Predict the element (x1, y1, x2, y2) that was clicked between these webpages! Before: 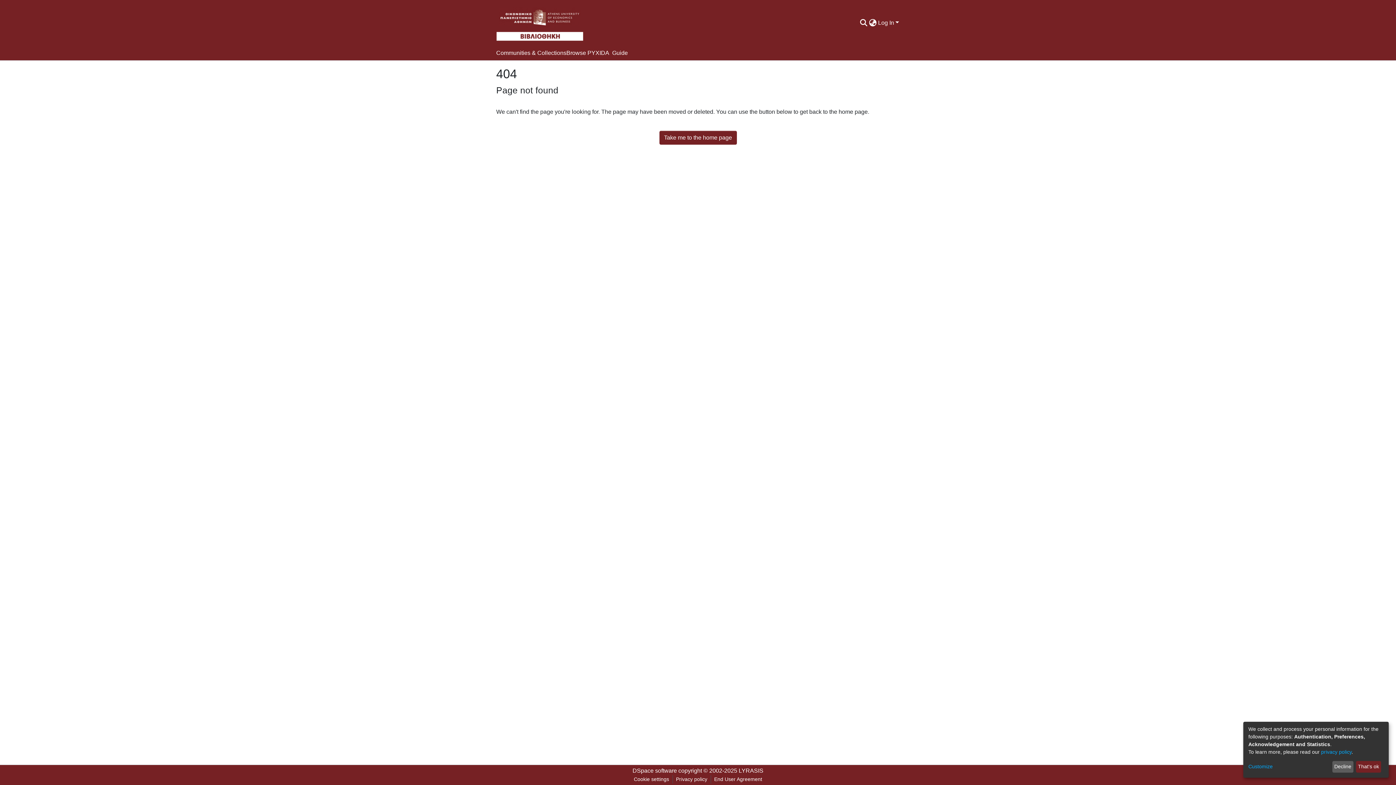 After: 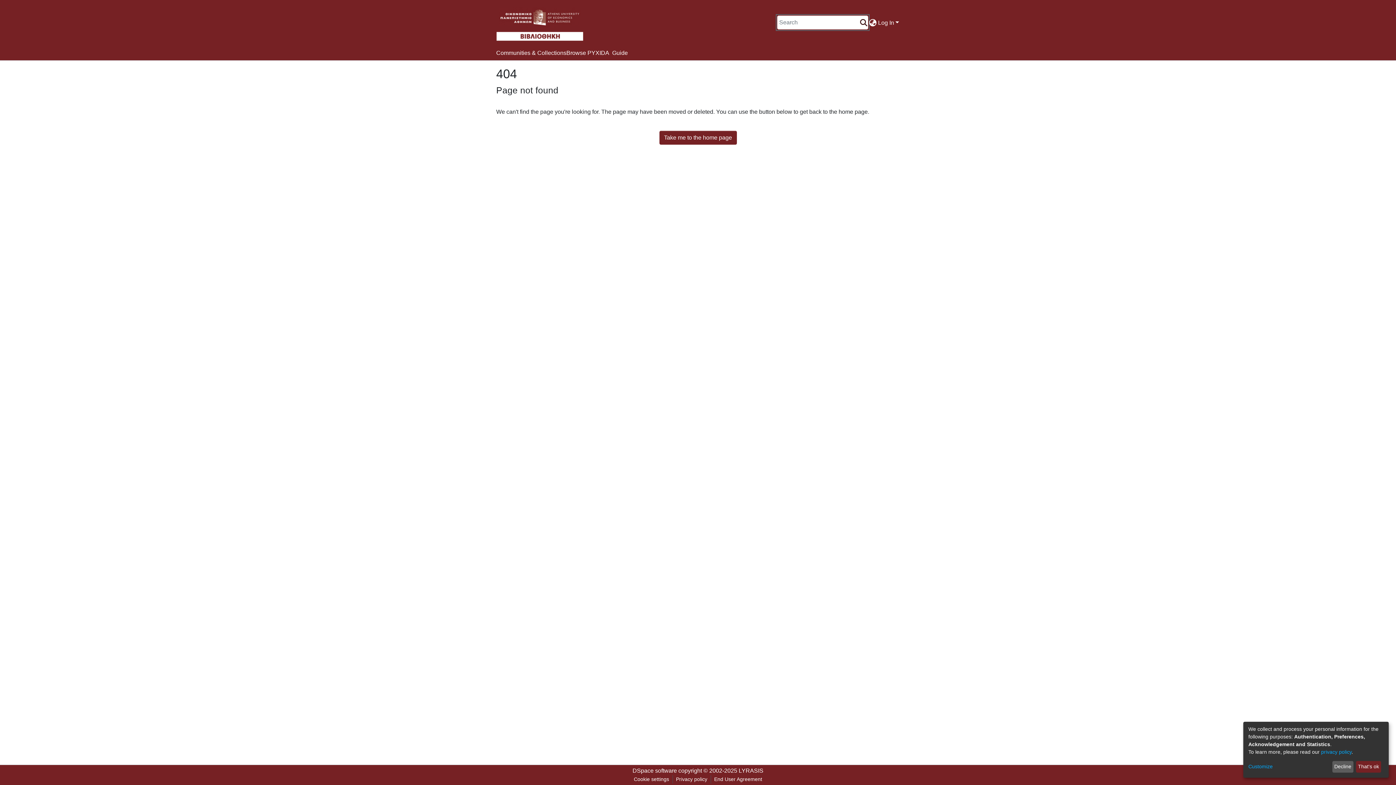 Action: bbox: (859, 18, 868, 27) label: Submit search